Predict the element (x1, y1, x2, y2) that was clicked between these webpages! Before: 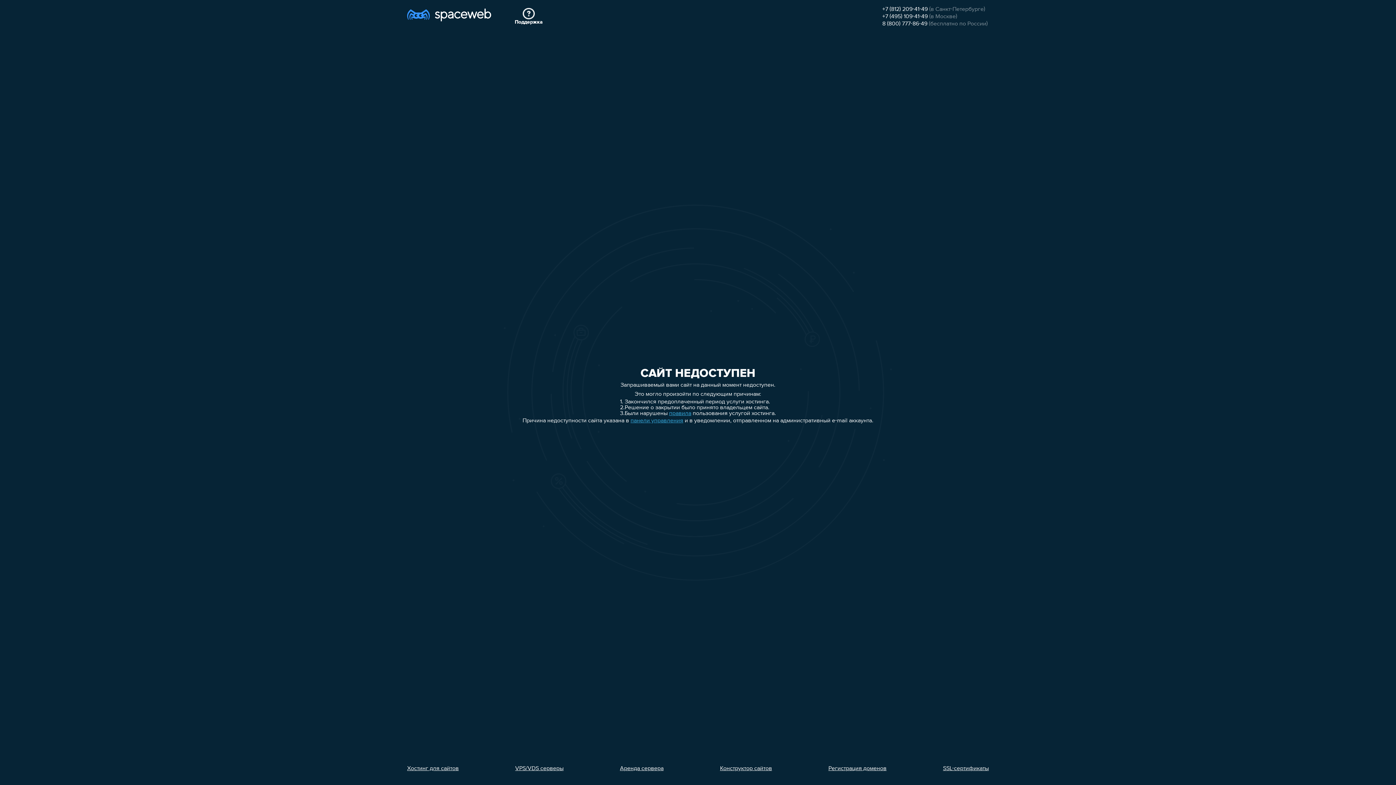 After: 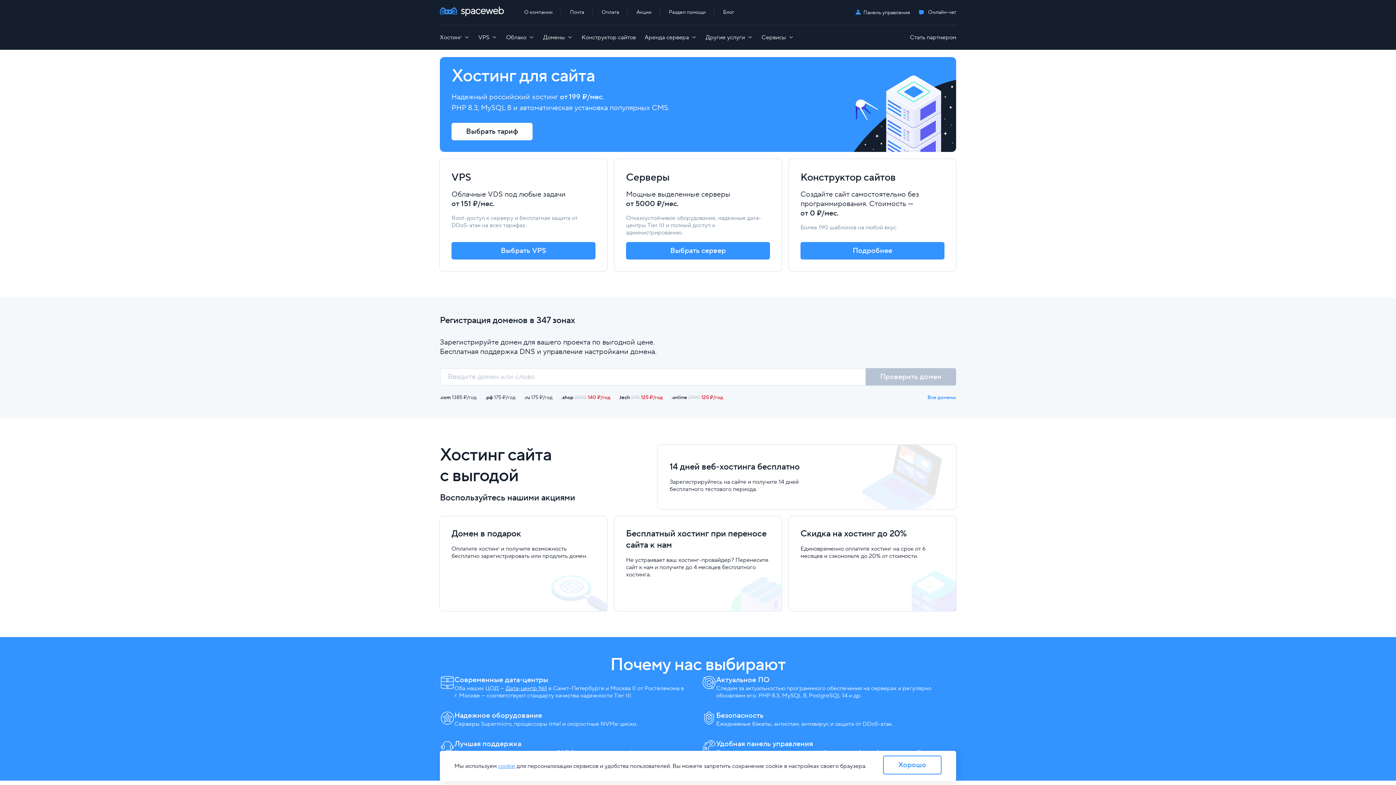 Action: bbox: (407, 7, 491, 26)